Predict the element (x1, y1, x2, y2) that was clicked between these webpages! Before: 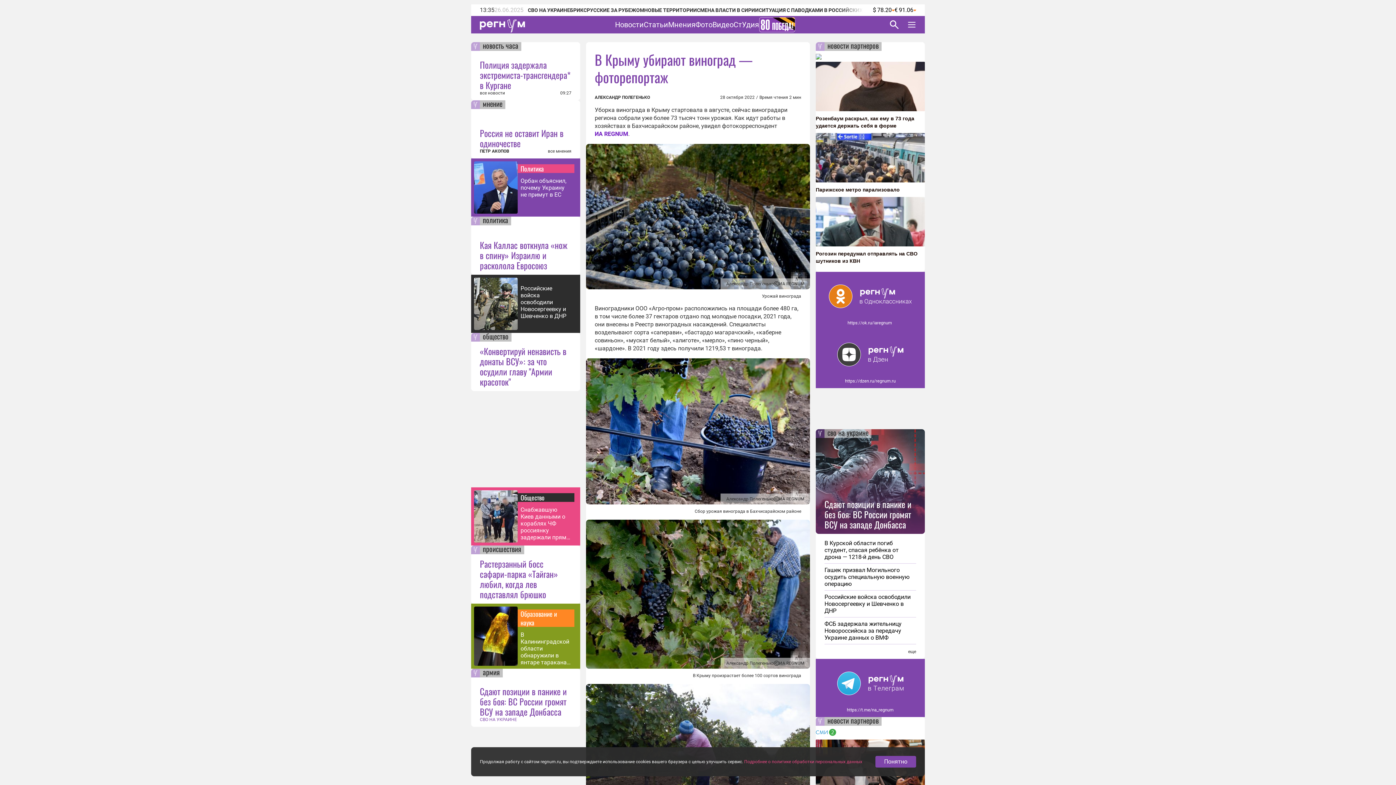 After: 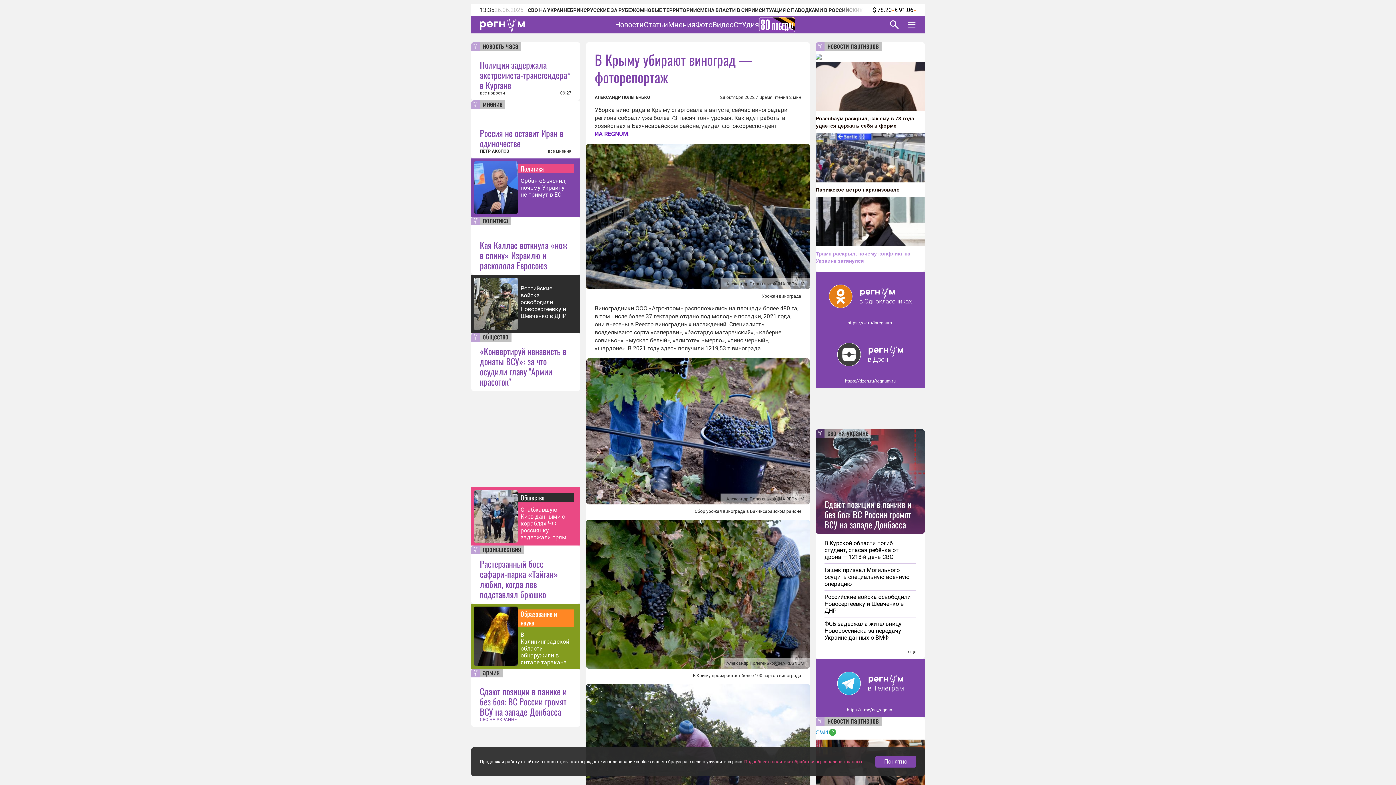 Action: label: Рогозин передумал отправлять на СВО шутников из КВН bbox: (816, 197, 925, 264)